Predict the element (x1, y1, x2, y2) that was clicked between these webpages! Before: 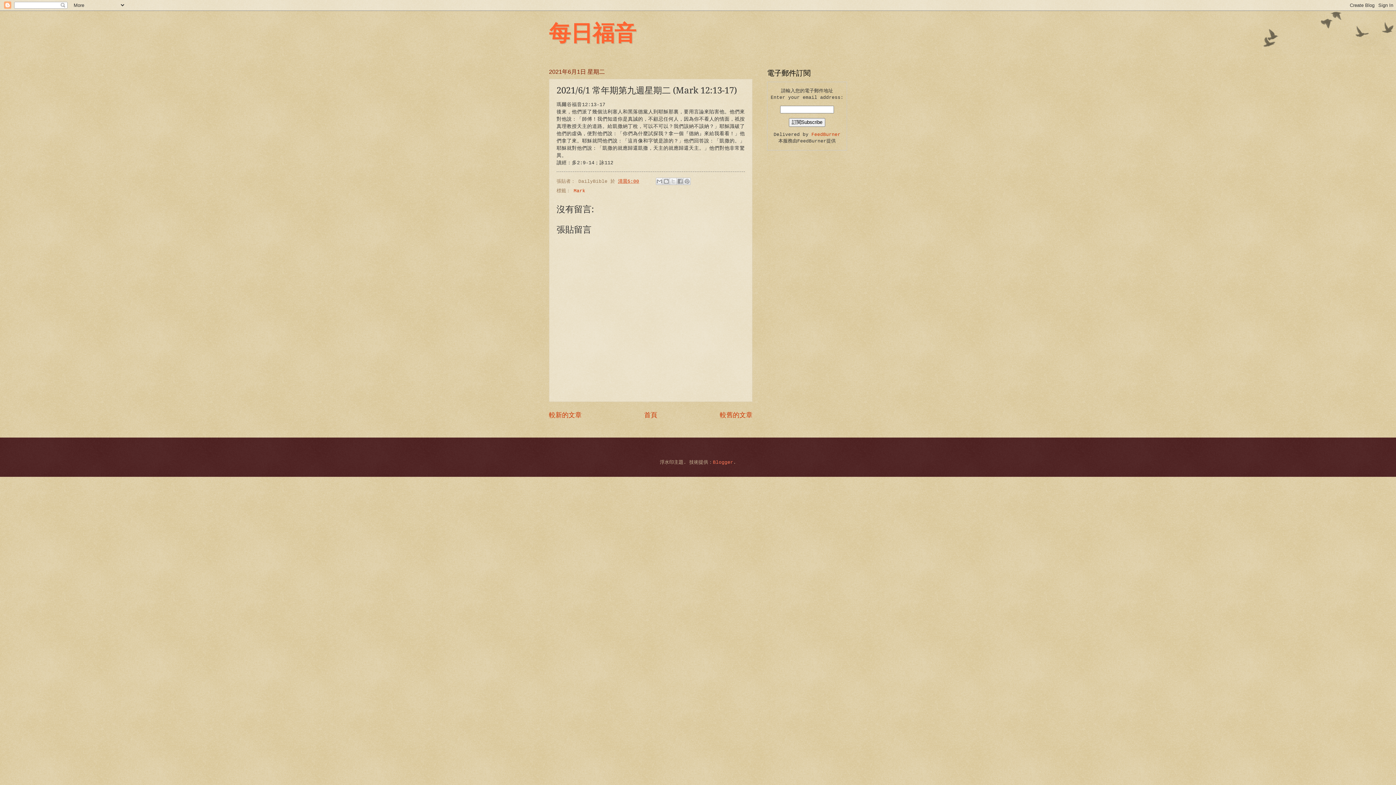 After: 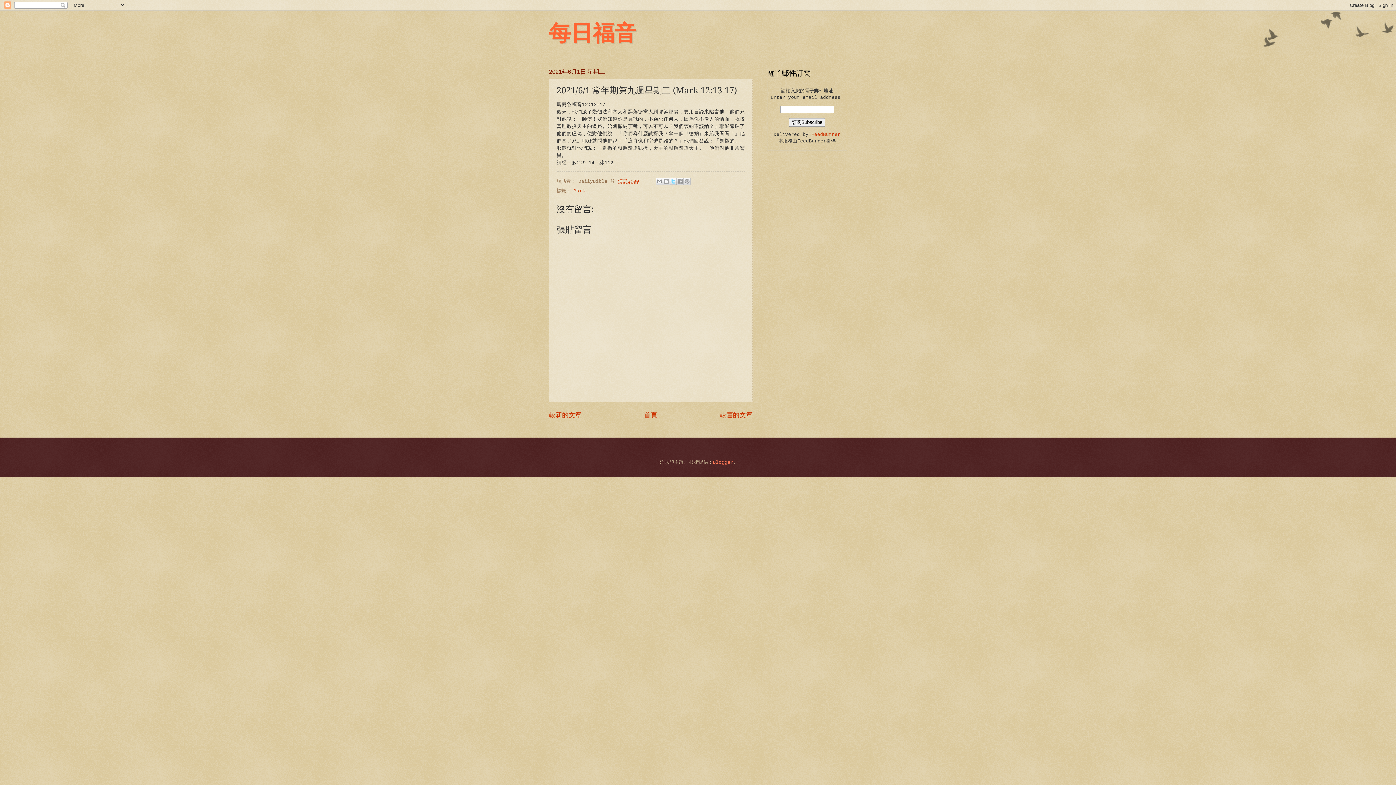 Action: label: 分享至 X bbox: (669, 177, 676, 185)